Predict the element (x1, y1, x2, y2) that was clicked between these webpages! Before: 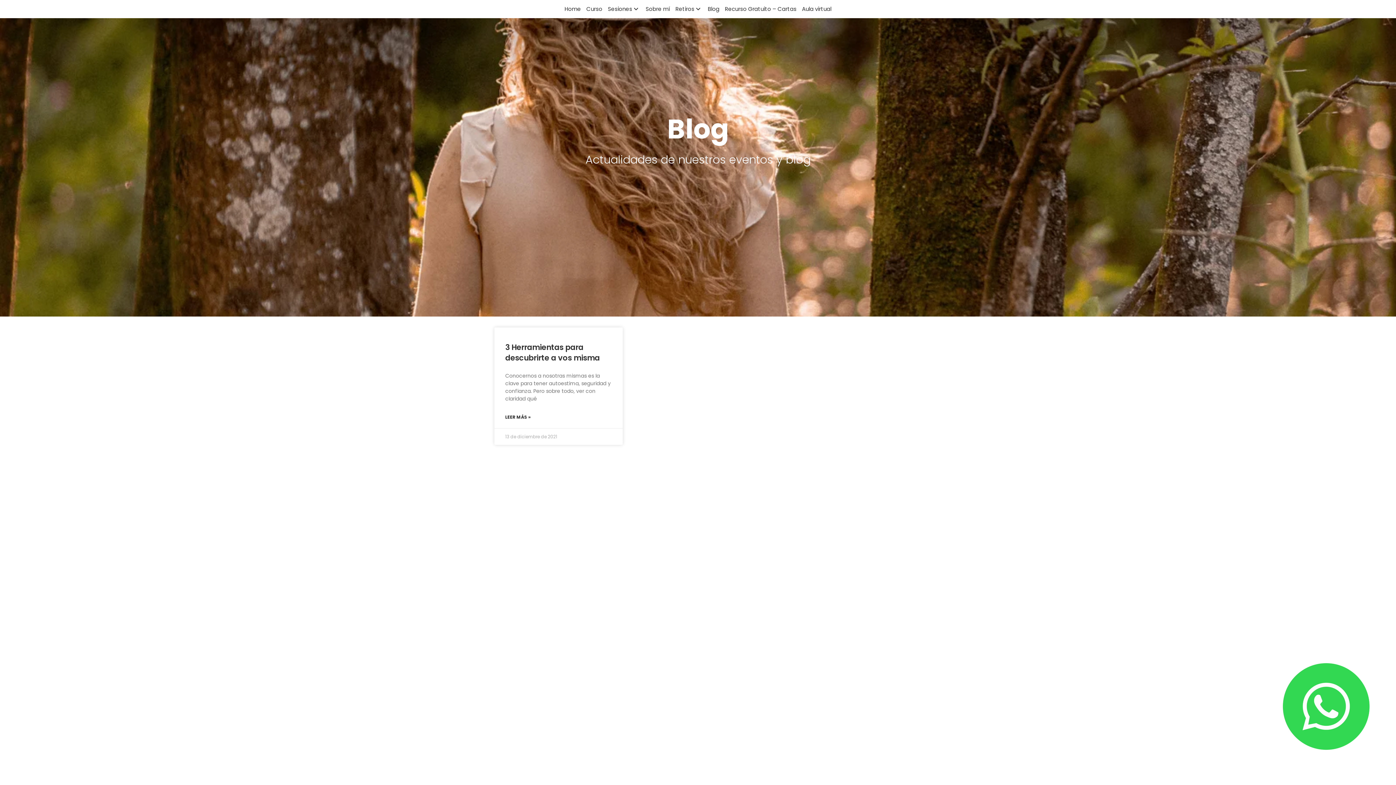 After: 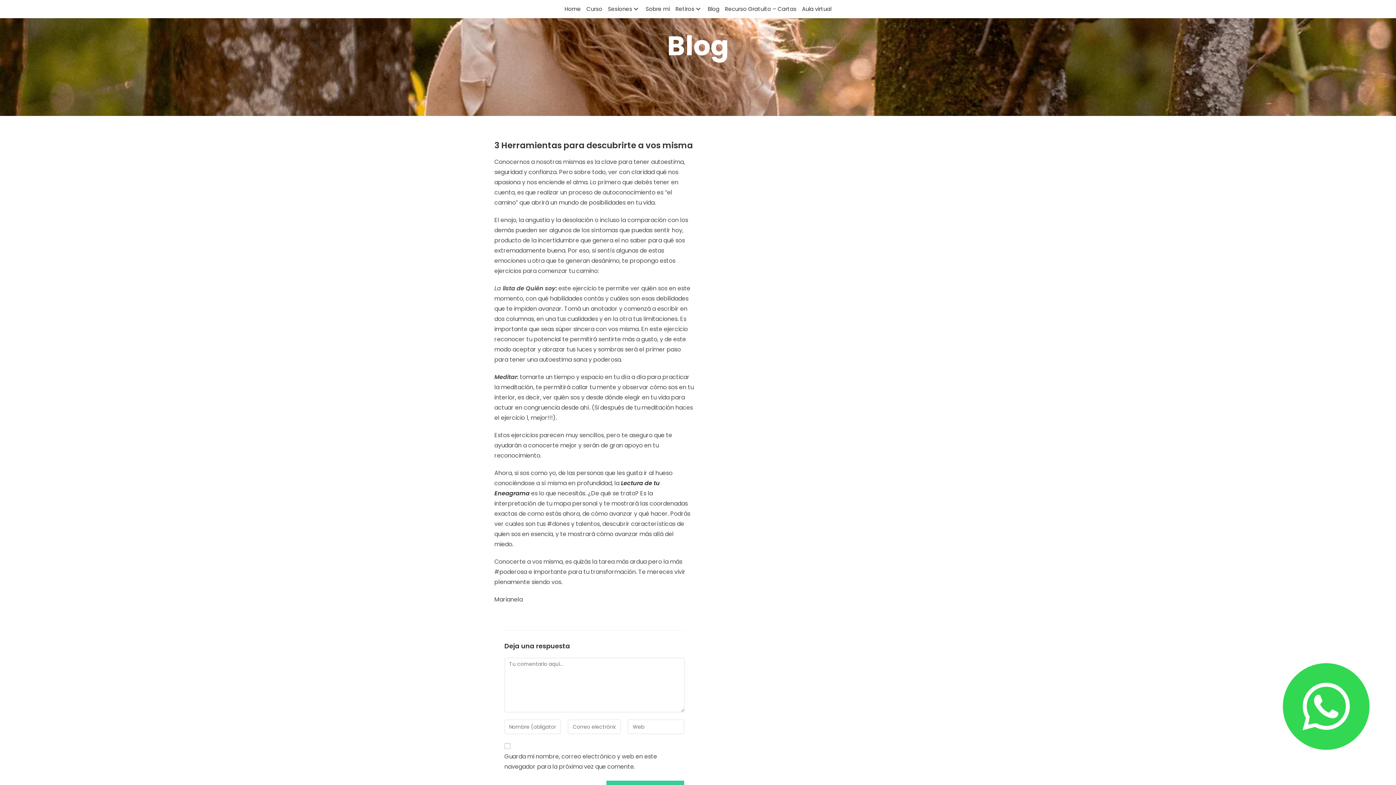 Action: label: Read more about 3 Herramientas para descubrirte a vos misma bbox: (505, 413, 530, 421)